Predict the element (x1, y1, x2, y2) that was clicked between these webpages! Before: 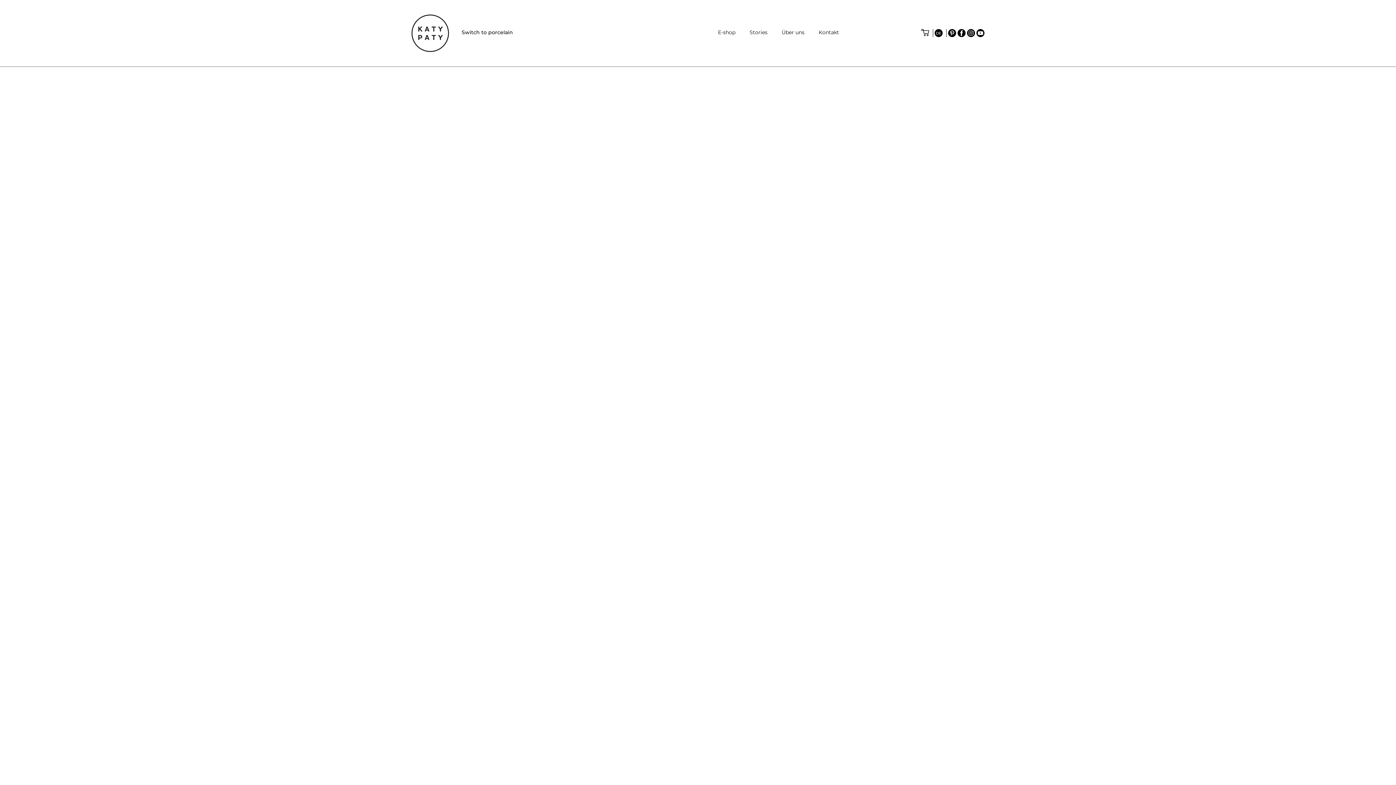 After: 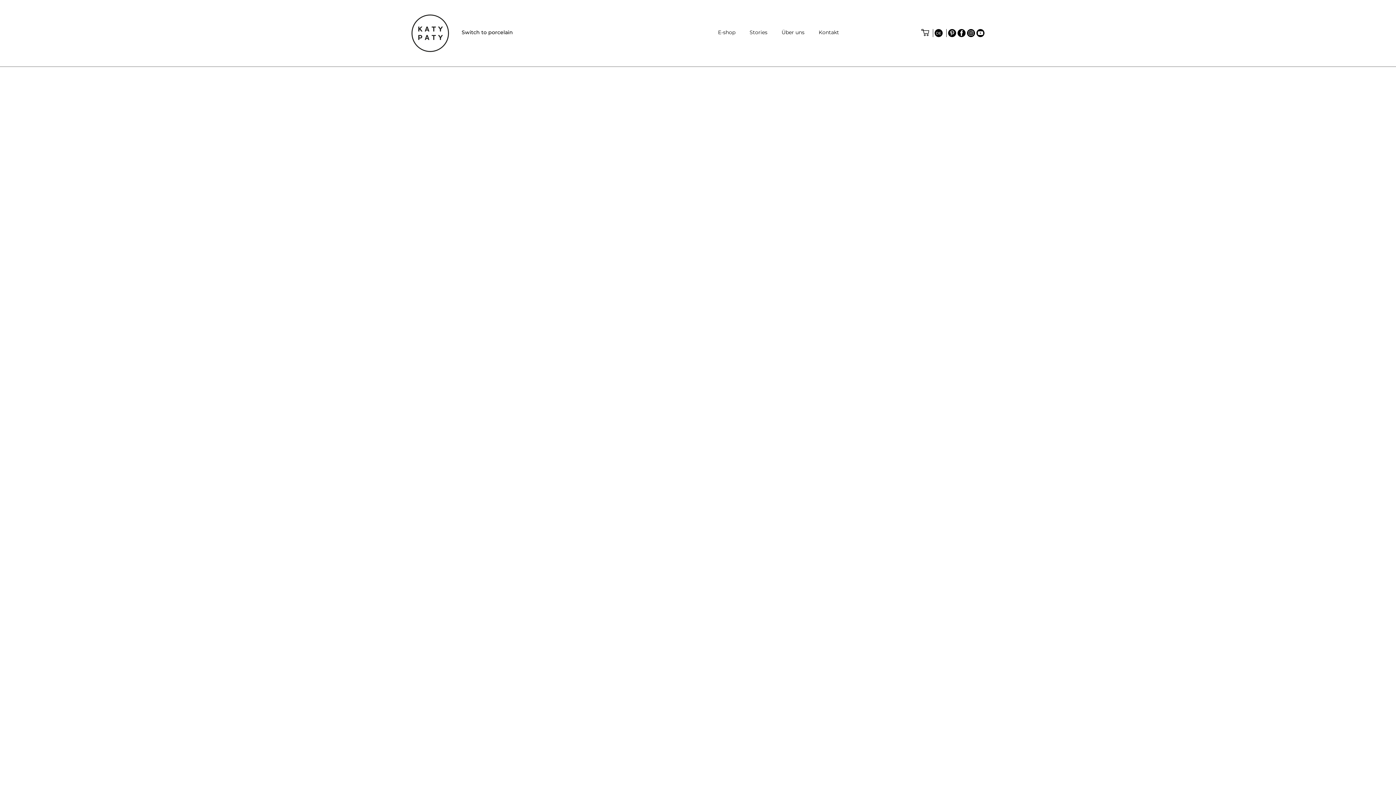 Action: bbox: (957, 29, 965, 37)